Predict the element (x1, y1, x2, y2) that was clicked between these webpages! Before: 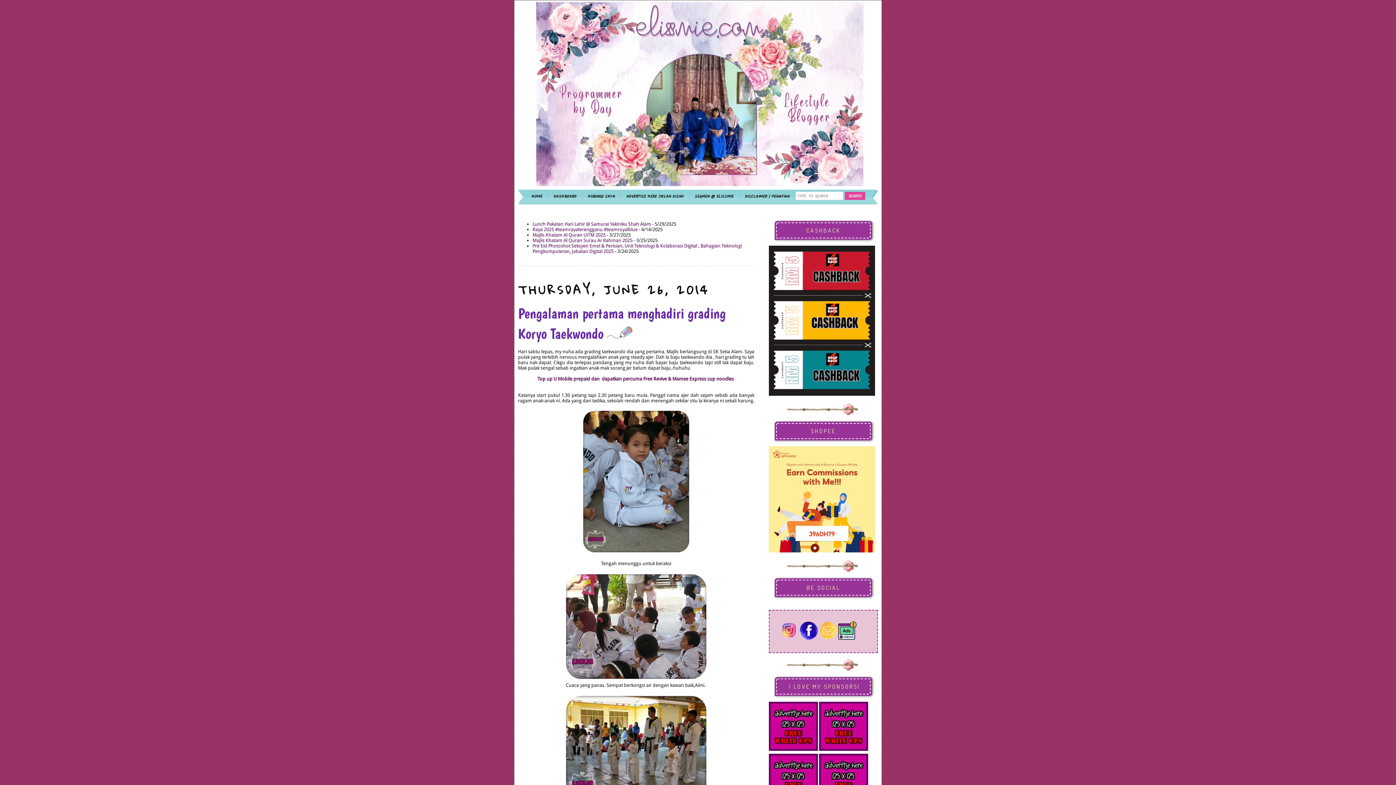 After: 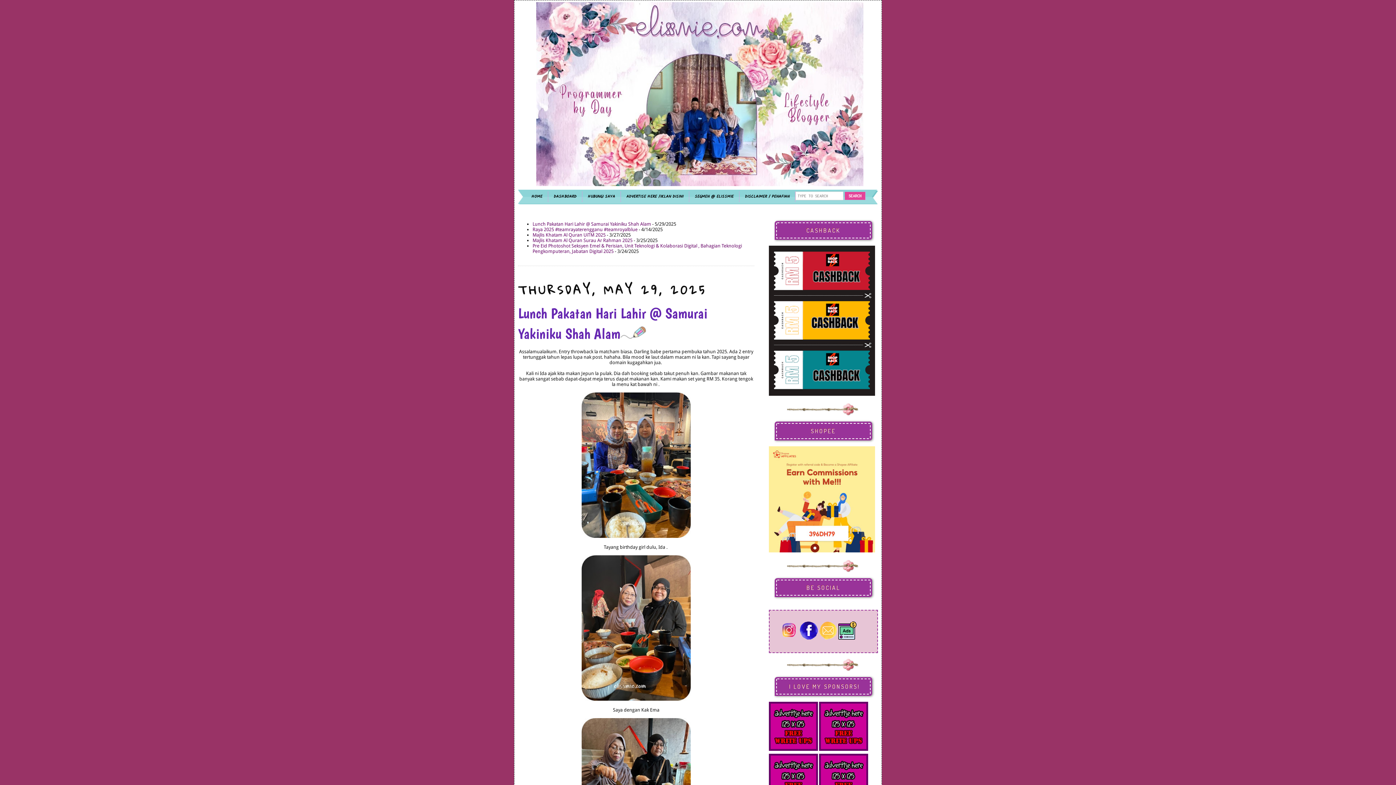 Action: label: HOME bbox: (526, 191, 548, 201)